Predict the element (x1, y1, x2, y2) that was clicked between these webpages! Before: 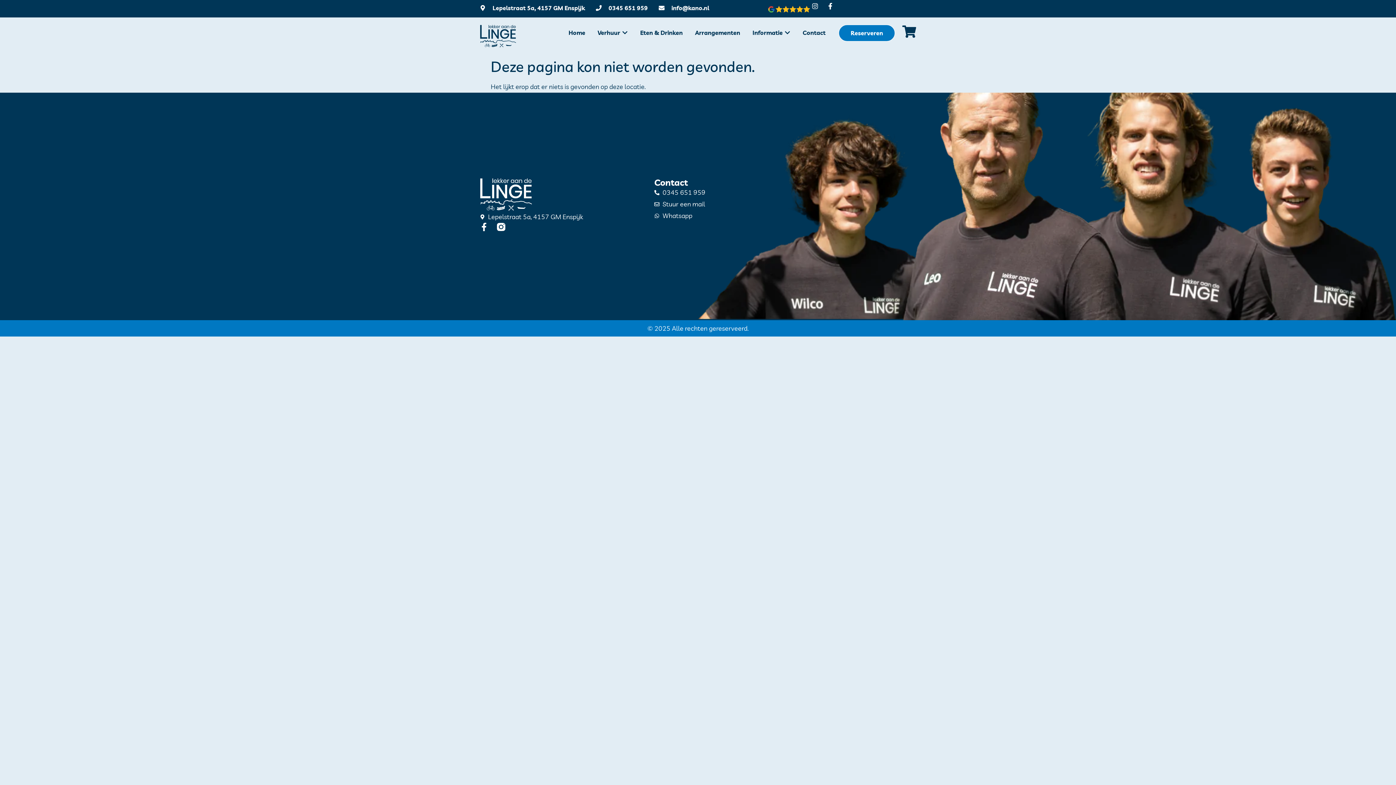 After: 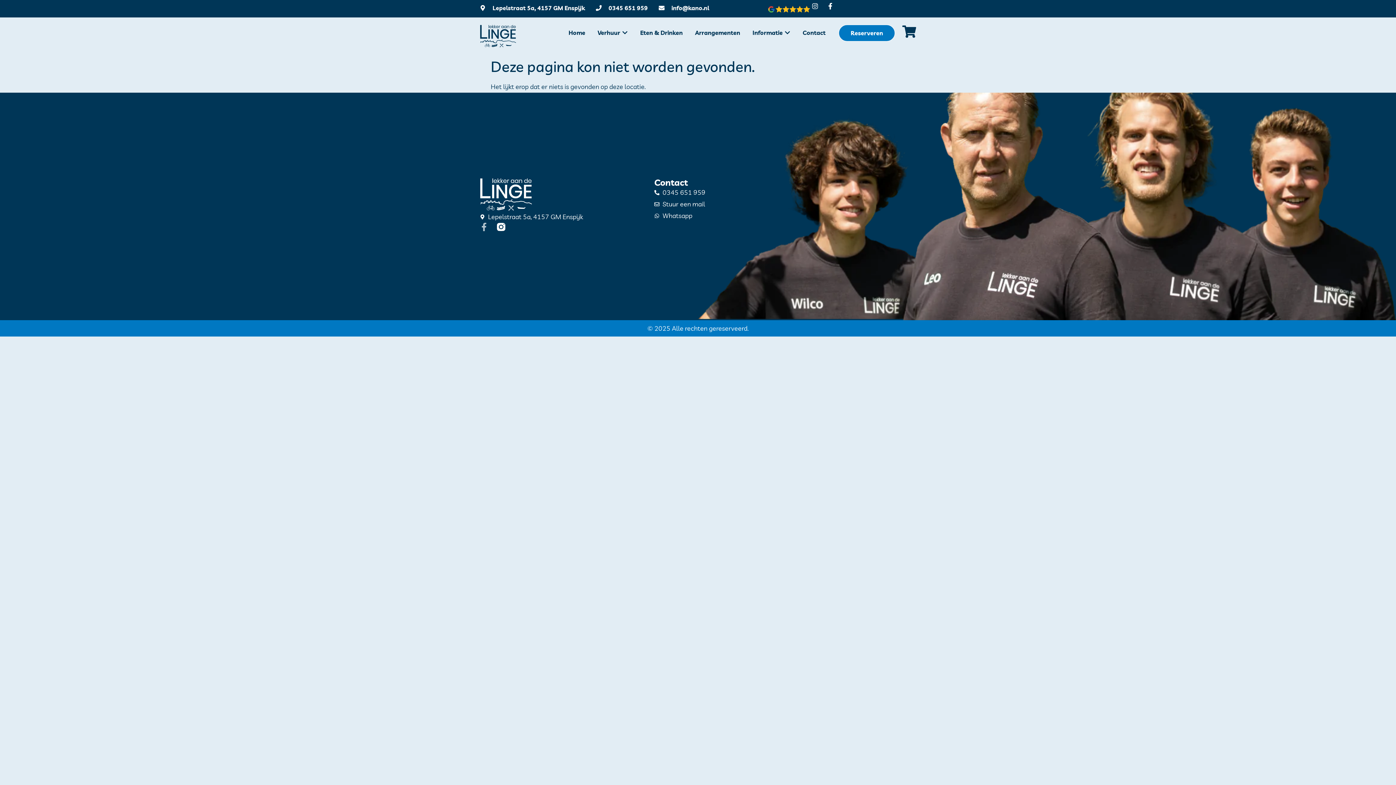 Action: label: Facebook-f bbox: (480, 222, 488, 231)